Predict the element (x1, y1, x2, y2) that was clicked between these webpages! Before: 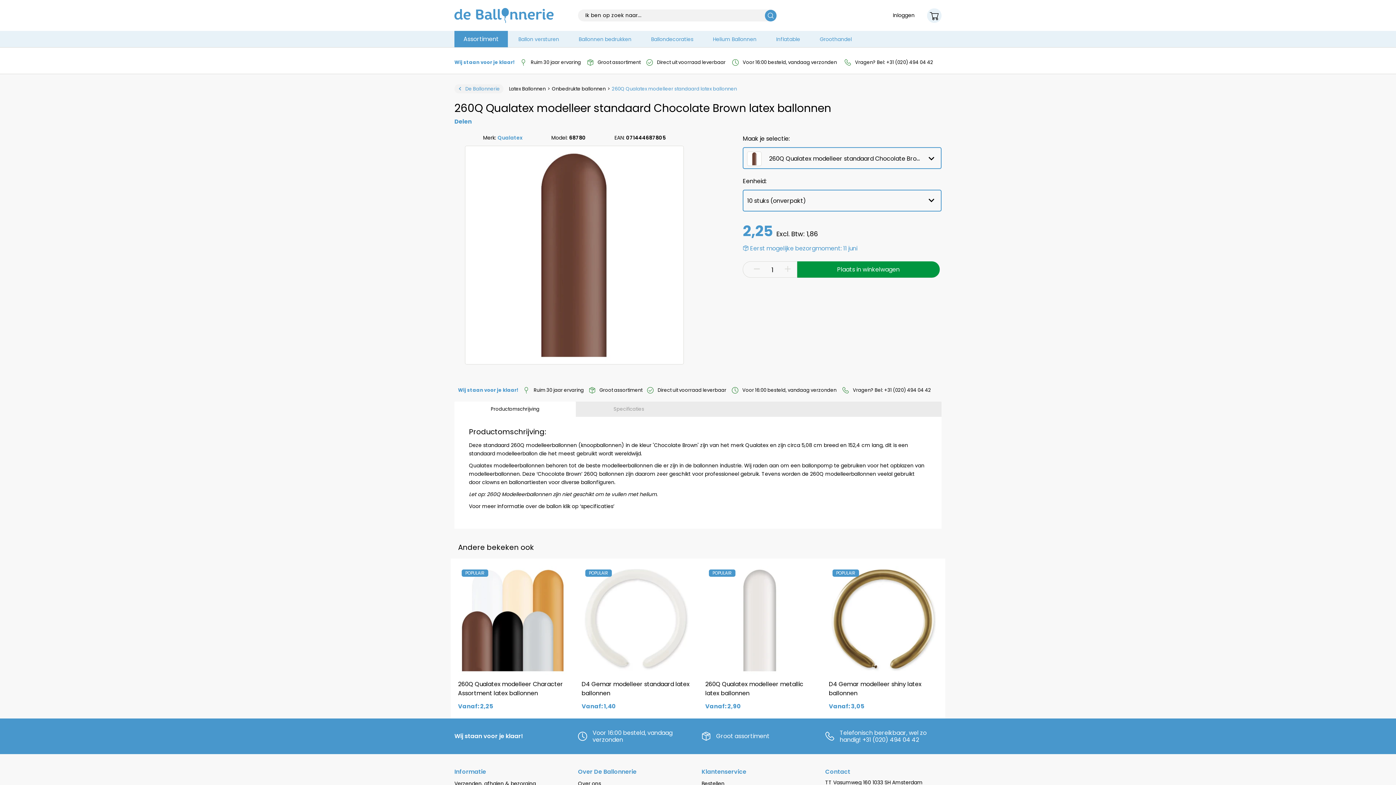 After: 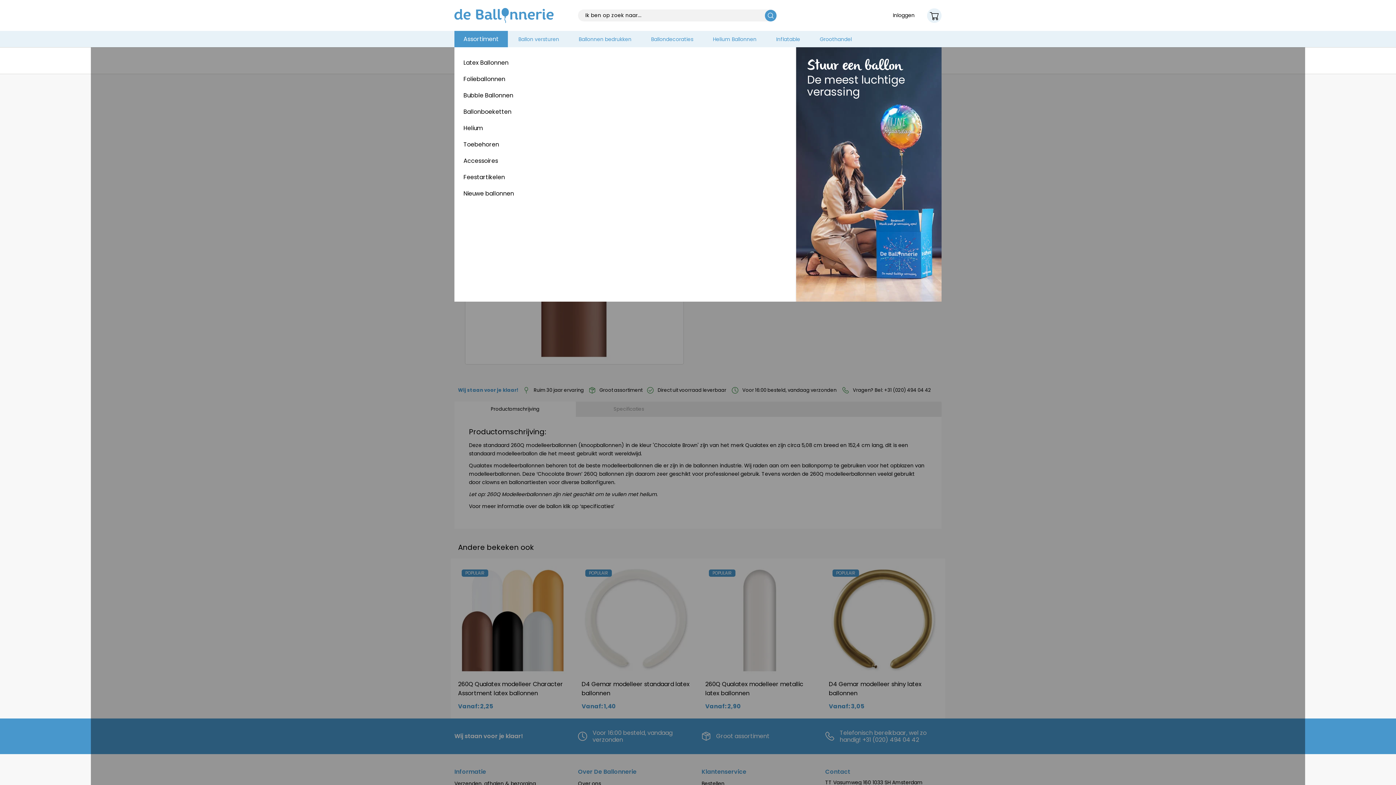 Action: label: Assortiment bbox: (454, 30, 508, 47)